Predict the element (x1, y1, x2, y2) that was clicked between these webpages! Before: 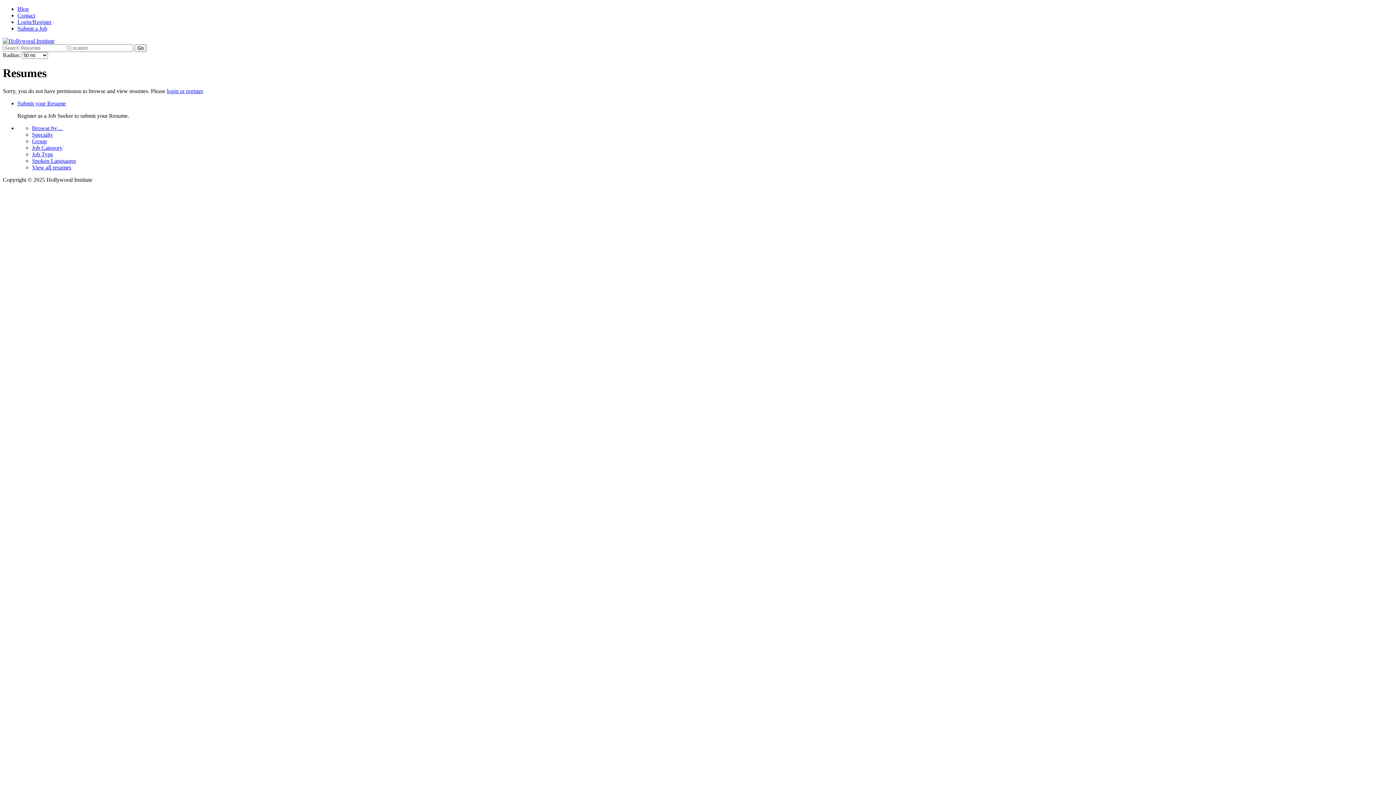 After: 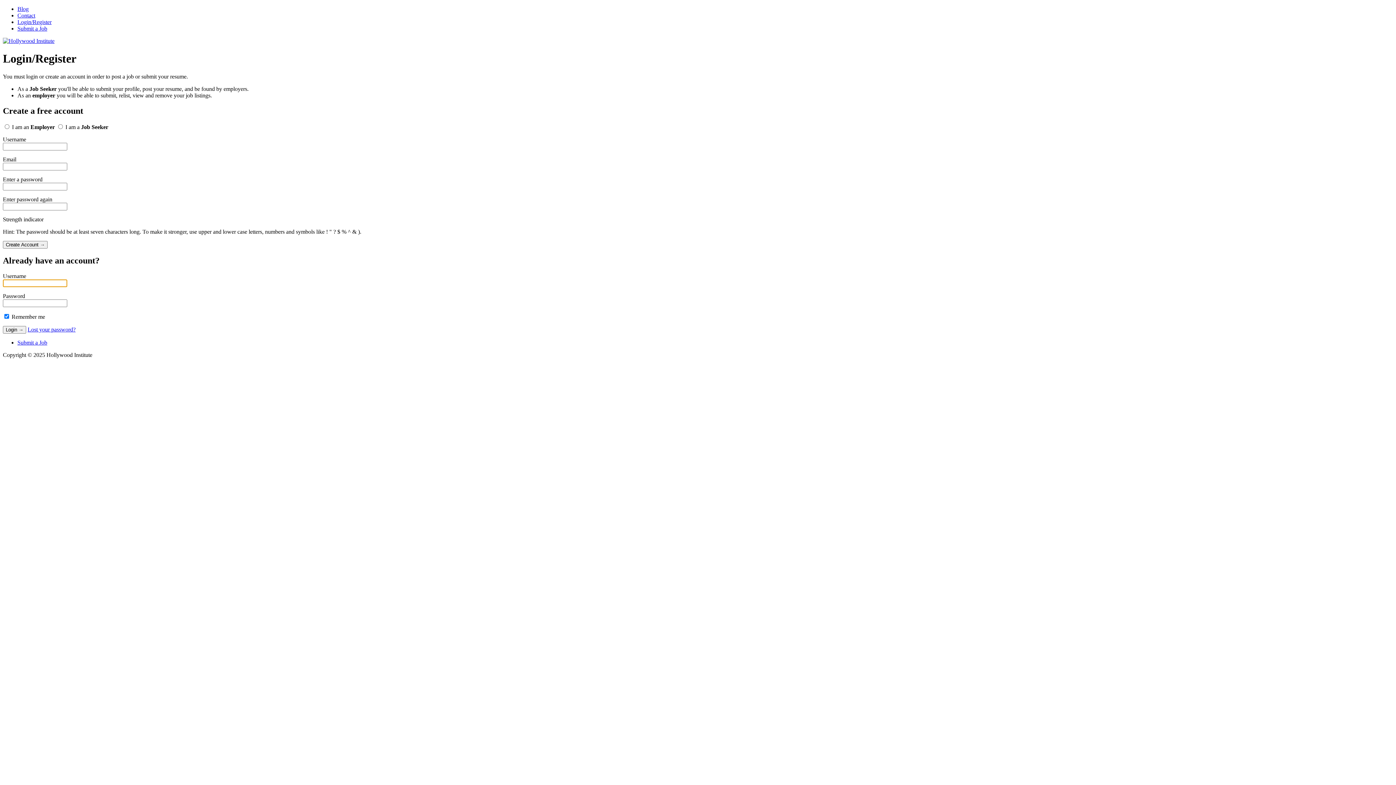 Action: label: Go bbox: (134, 44, 146, 52)